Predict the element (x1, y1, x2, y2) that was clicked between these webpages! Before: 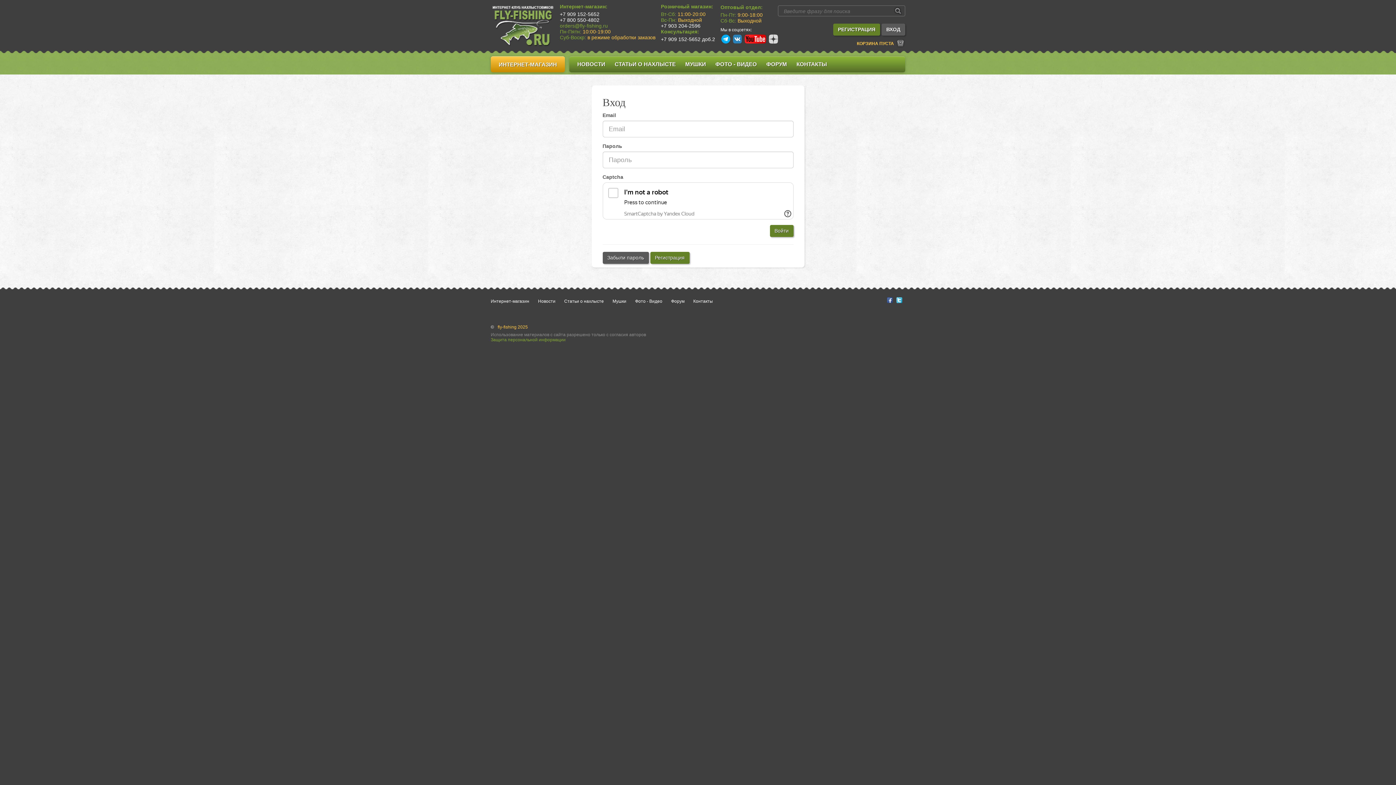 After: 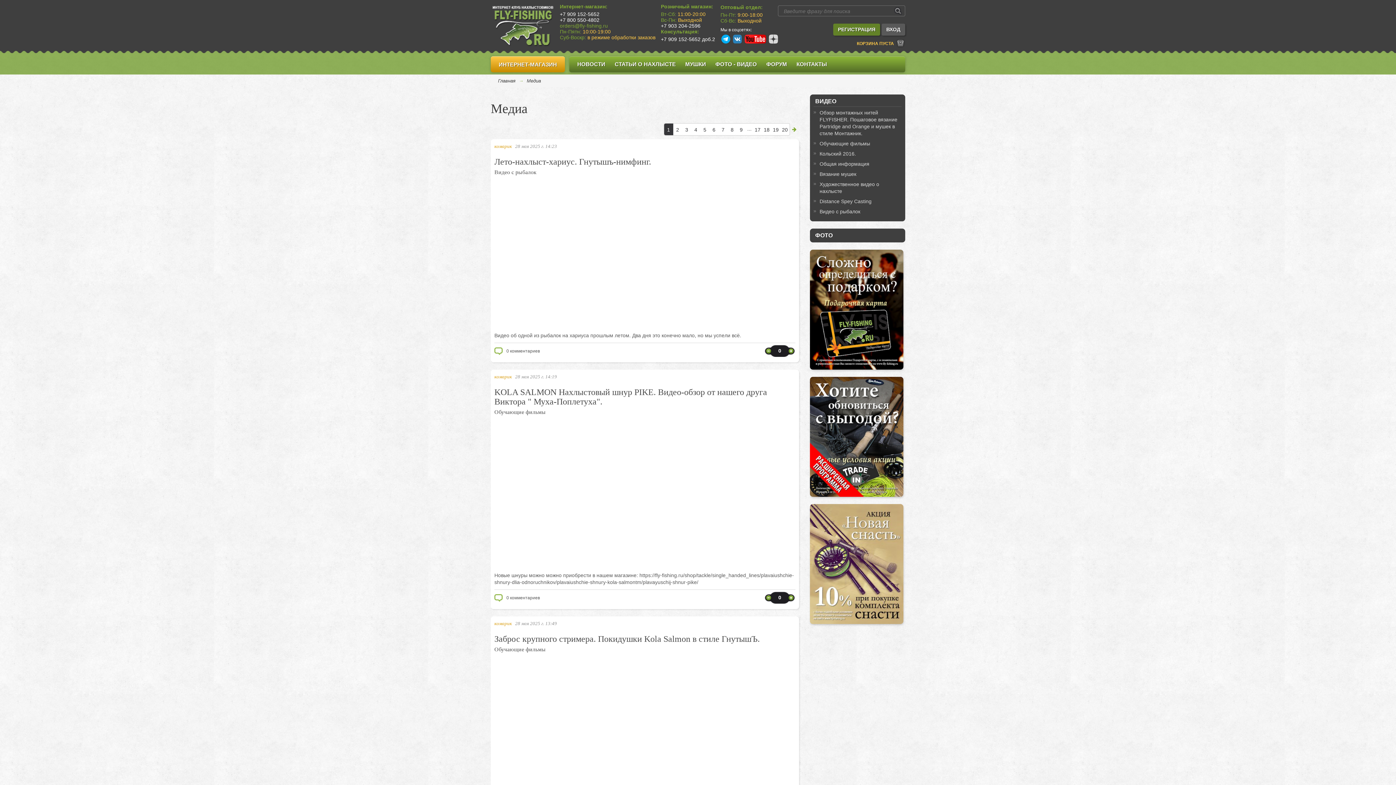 Action: bbox: (635, 298, 669, 304) label: Фото - Видео